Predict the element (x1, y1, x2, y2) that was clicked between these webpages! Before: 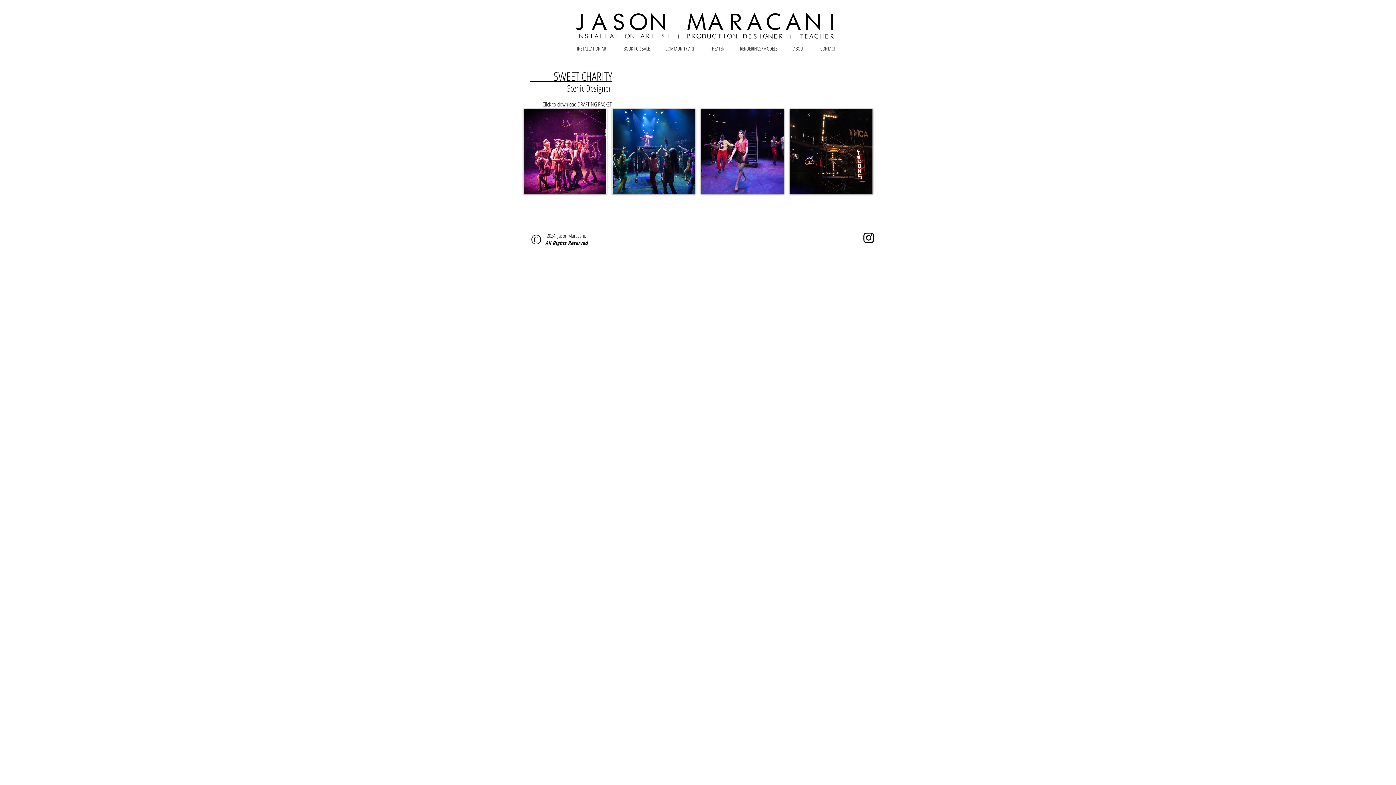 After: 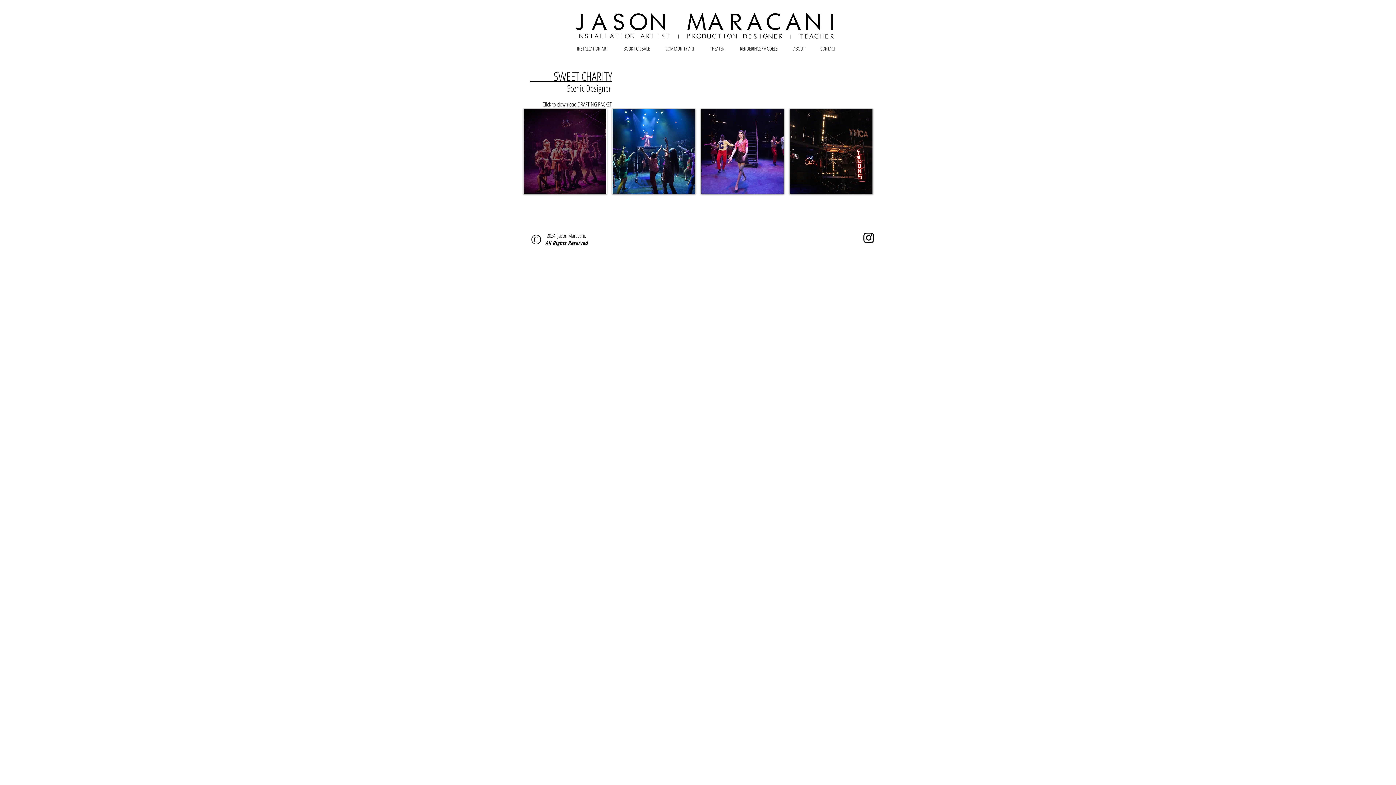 Action: bbox: (523, 108, 606, 194)